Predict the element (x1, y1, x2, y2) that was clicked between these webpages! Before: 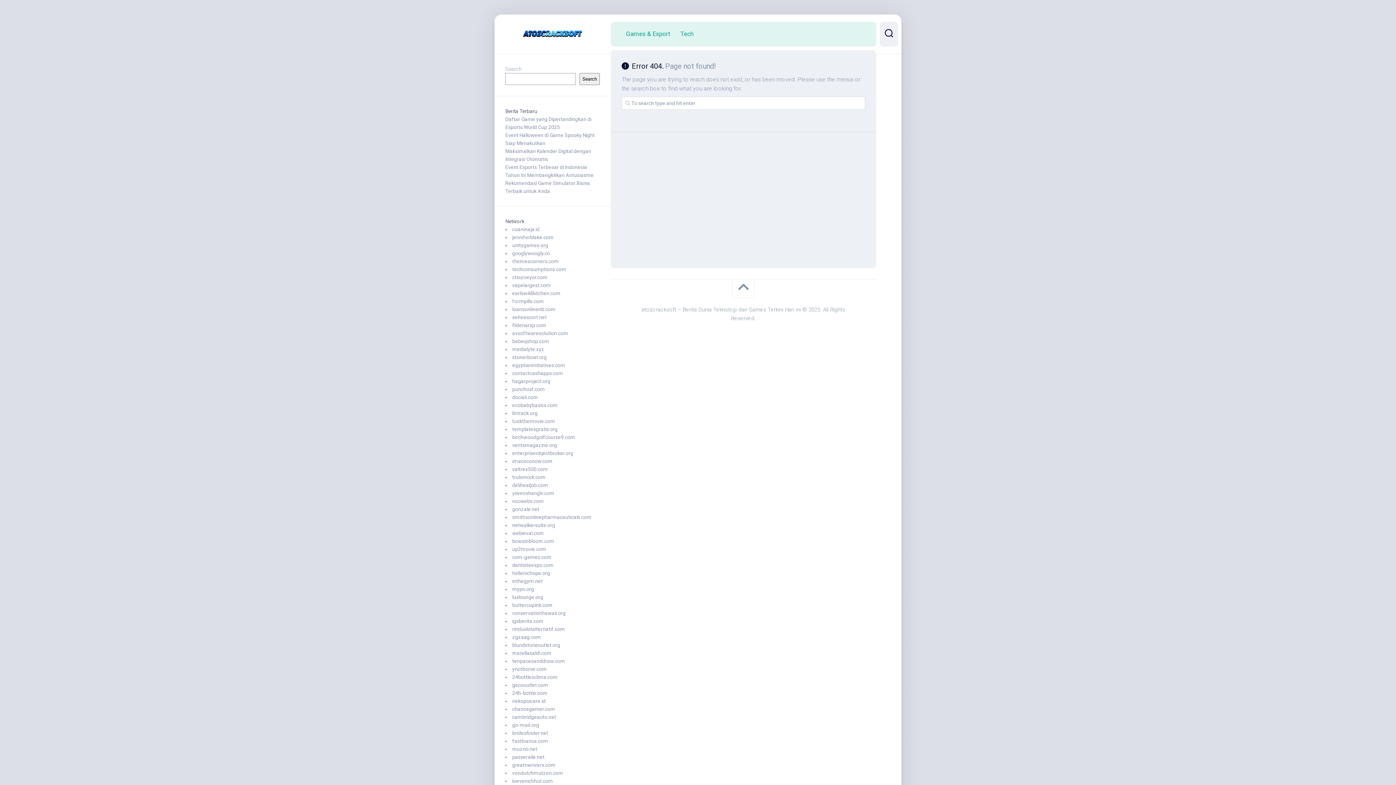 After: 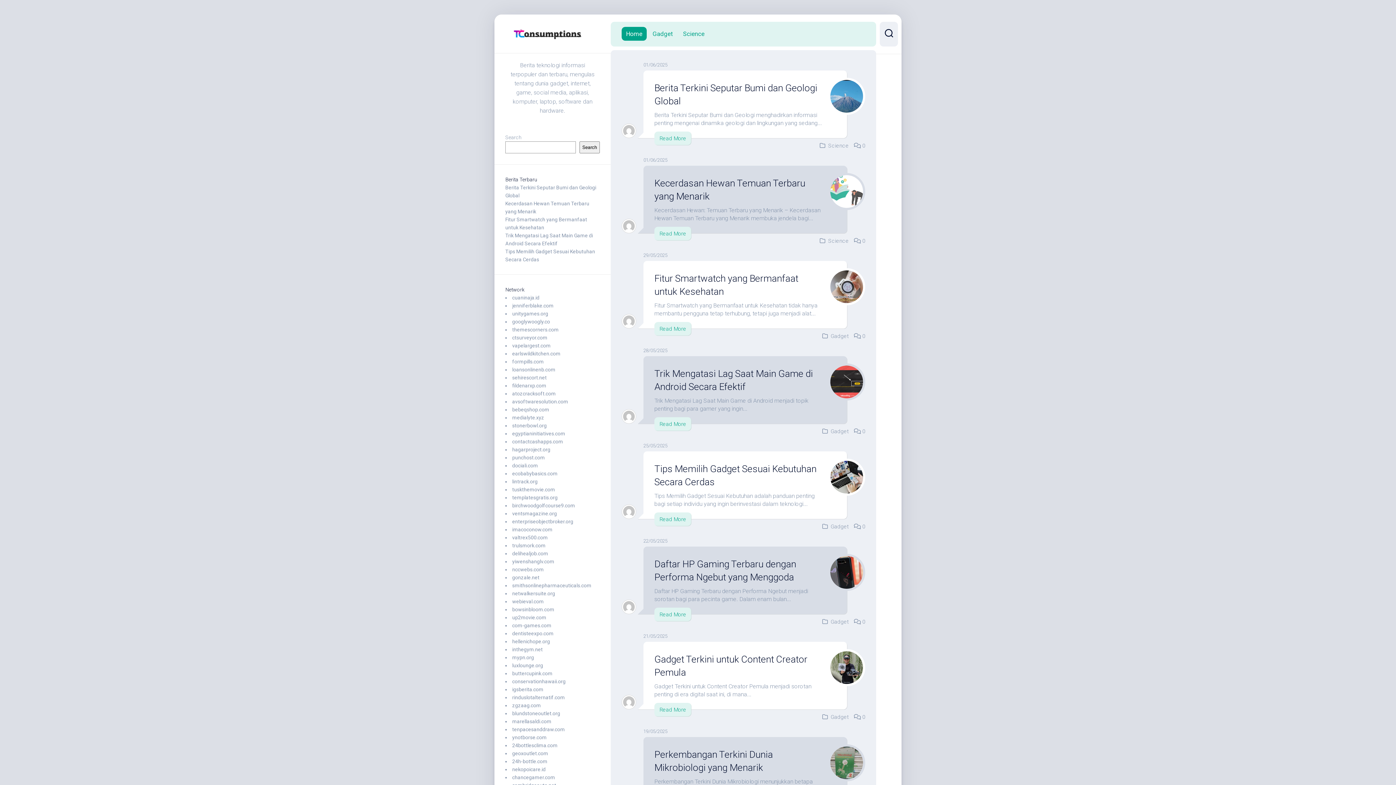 Action: bbox: (512, 266, 566, 272) label: techconsumptions.com